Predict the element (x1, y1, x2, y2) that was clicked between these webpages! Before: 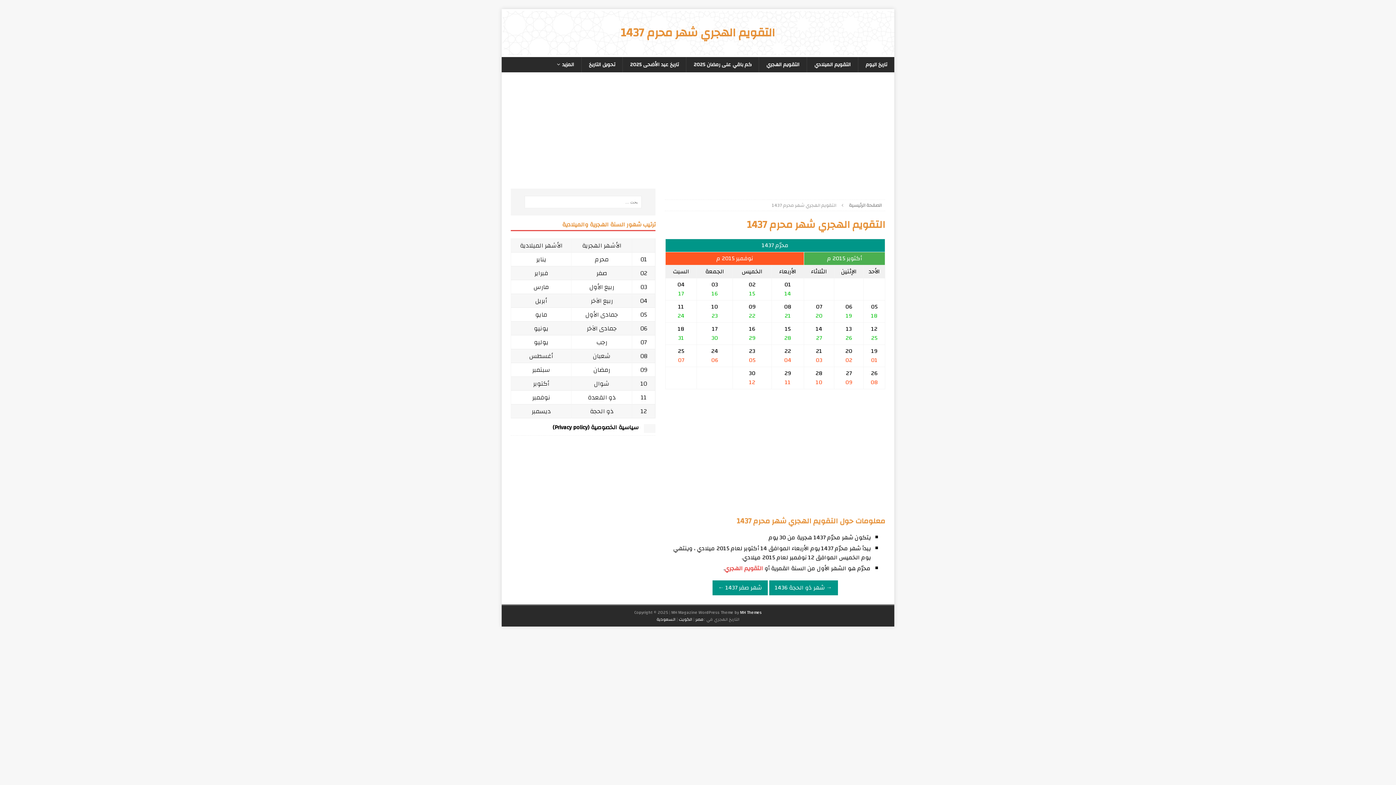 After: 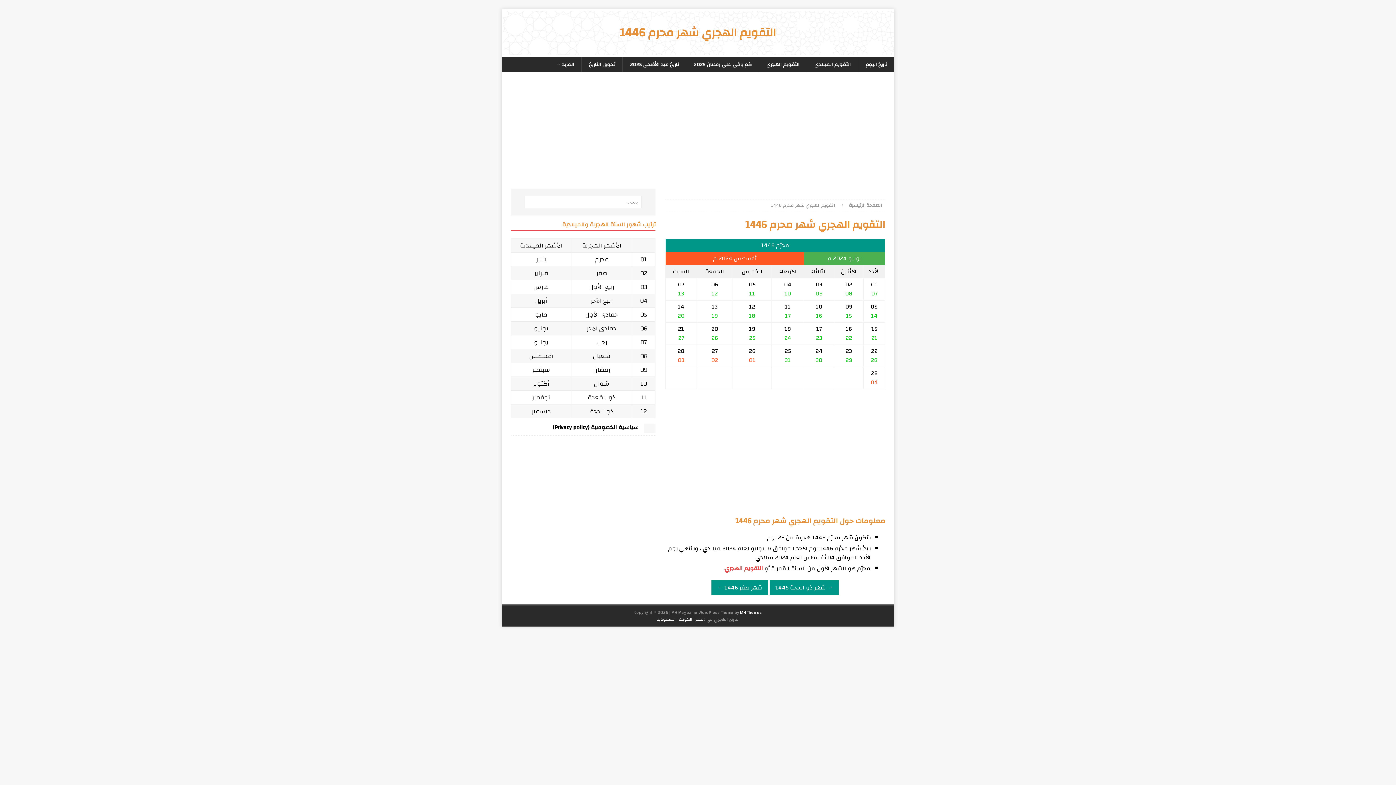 Action: label: محرم bbox: (595, 253, 608, 265)